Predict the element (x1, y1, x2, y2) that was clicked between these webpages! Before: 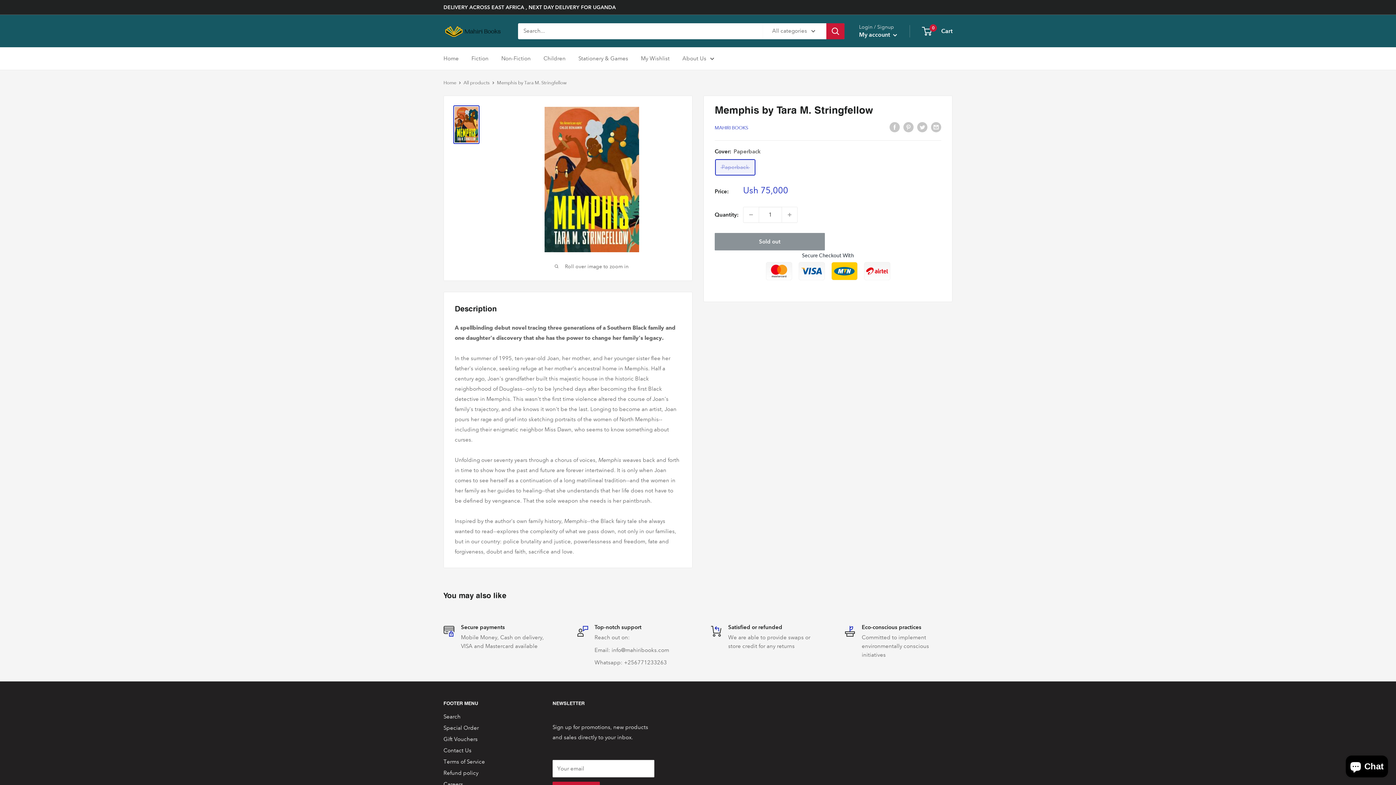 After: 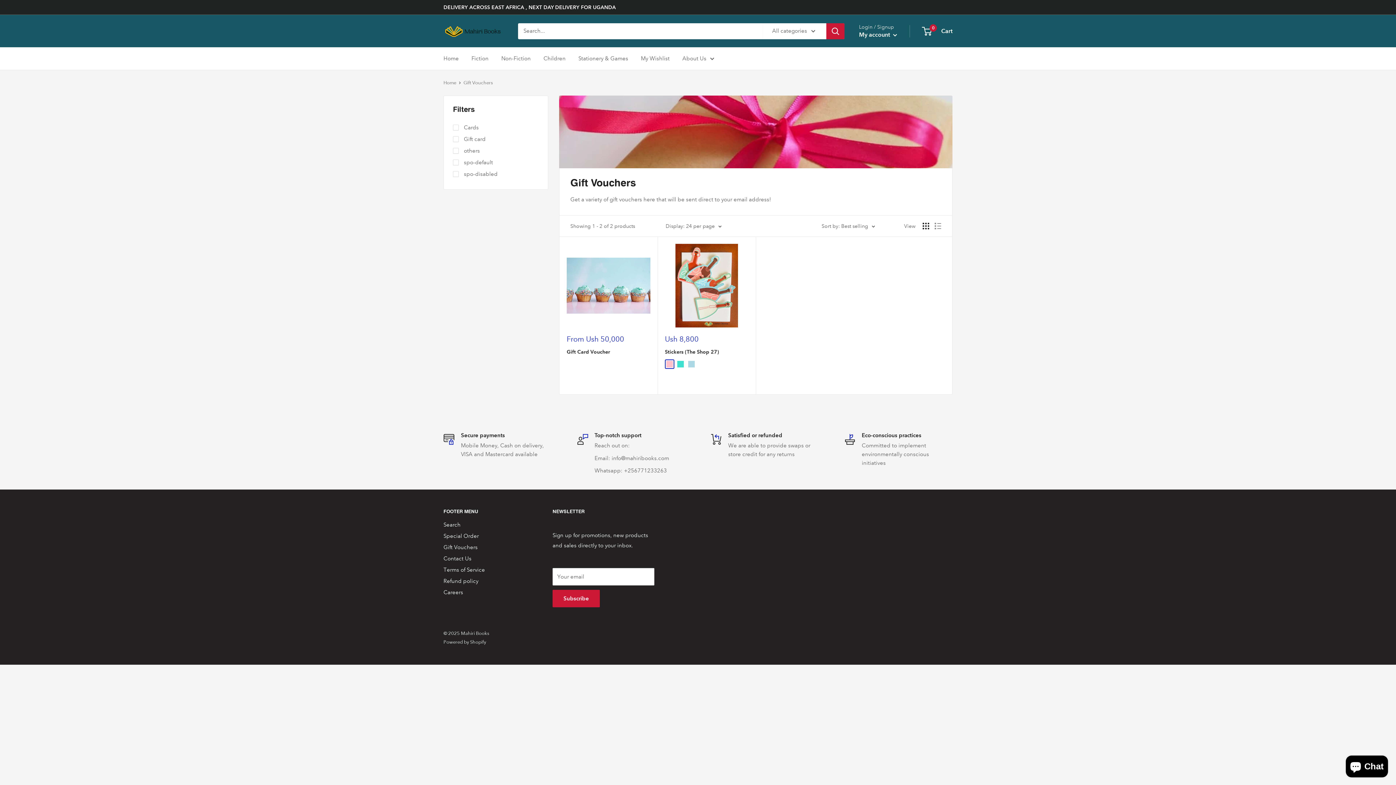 Action: bbox: (443, 734, 527, 745) label: Gift Vouchers